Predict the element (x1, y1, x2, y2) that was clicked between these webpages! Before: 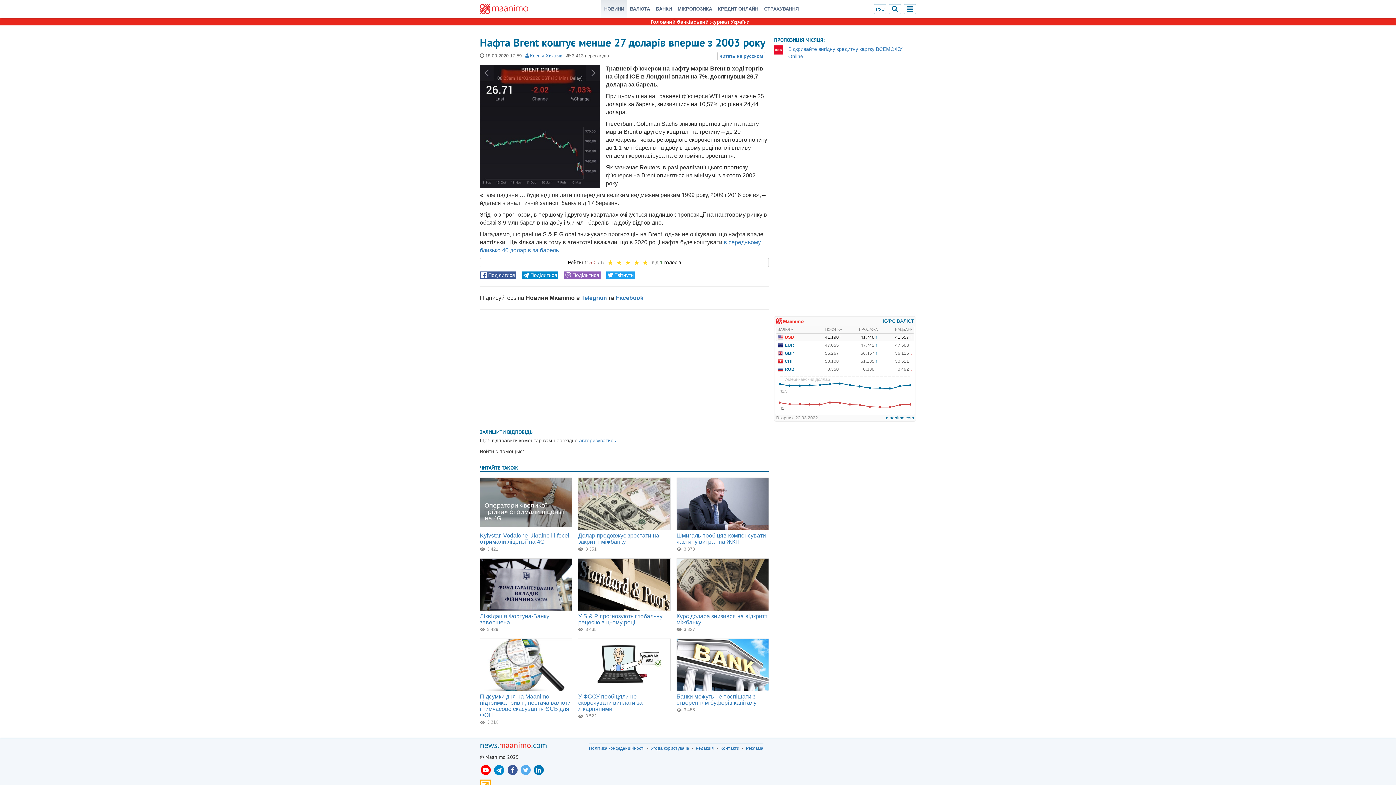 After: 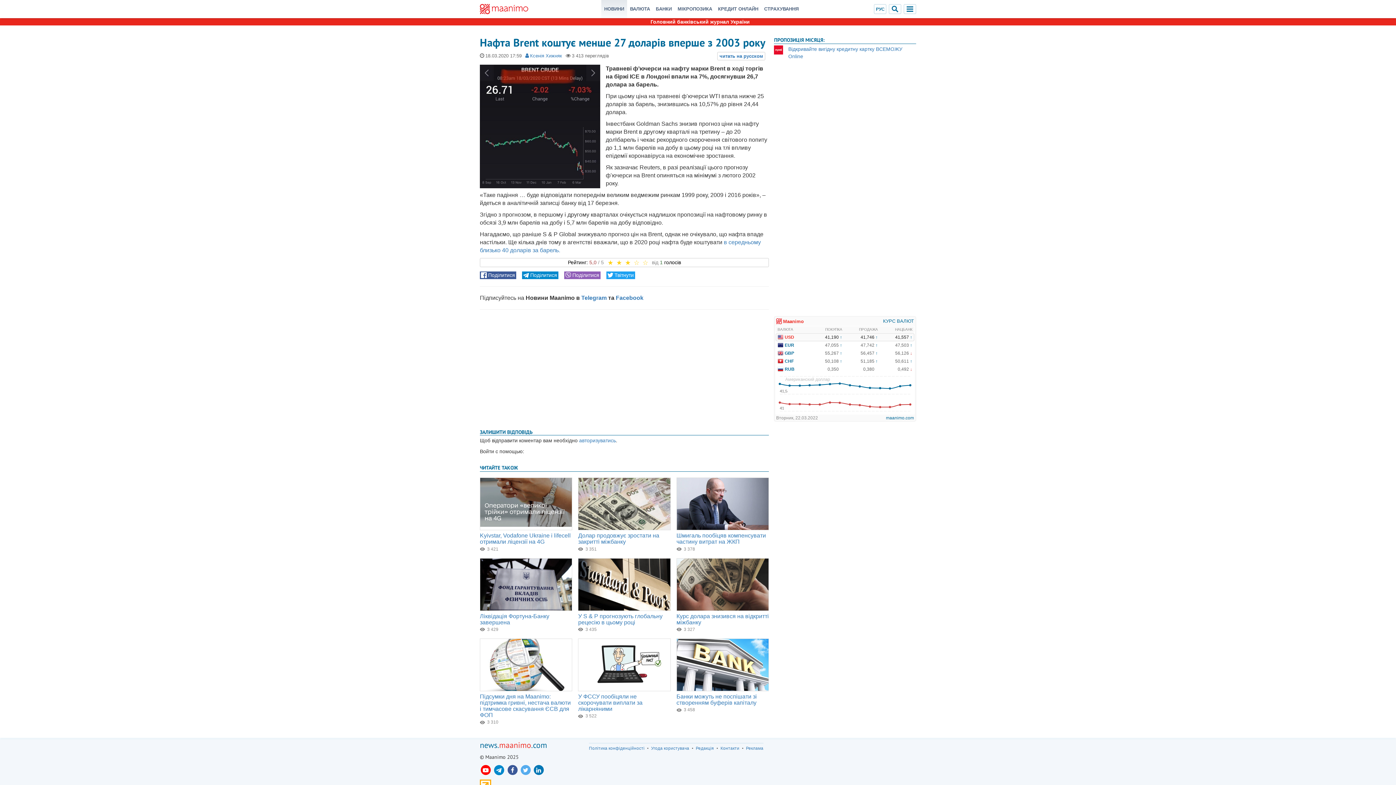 Action: bbox: (623, 259, 632, 266)